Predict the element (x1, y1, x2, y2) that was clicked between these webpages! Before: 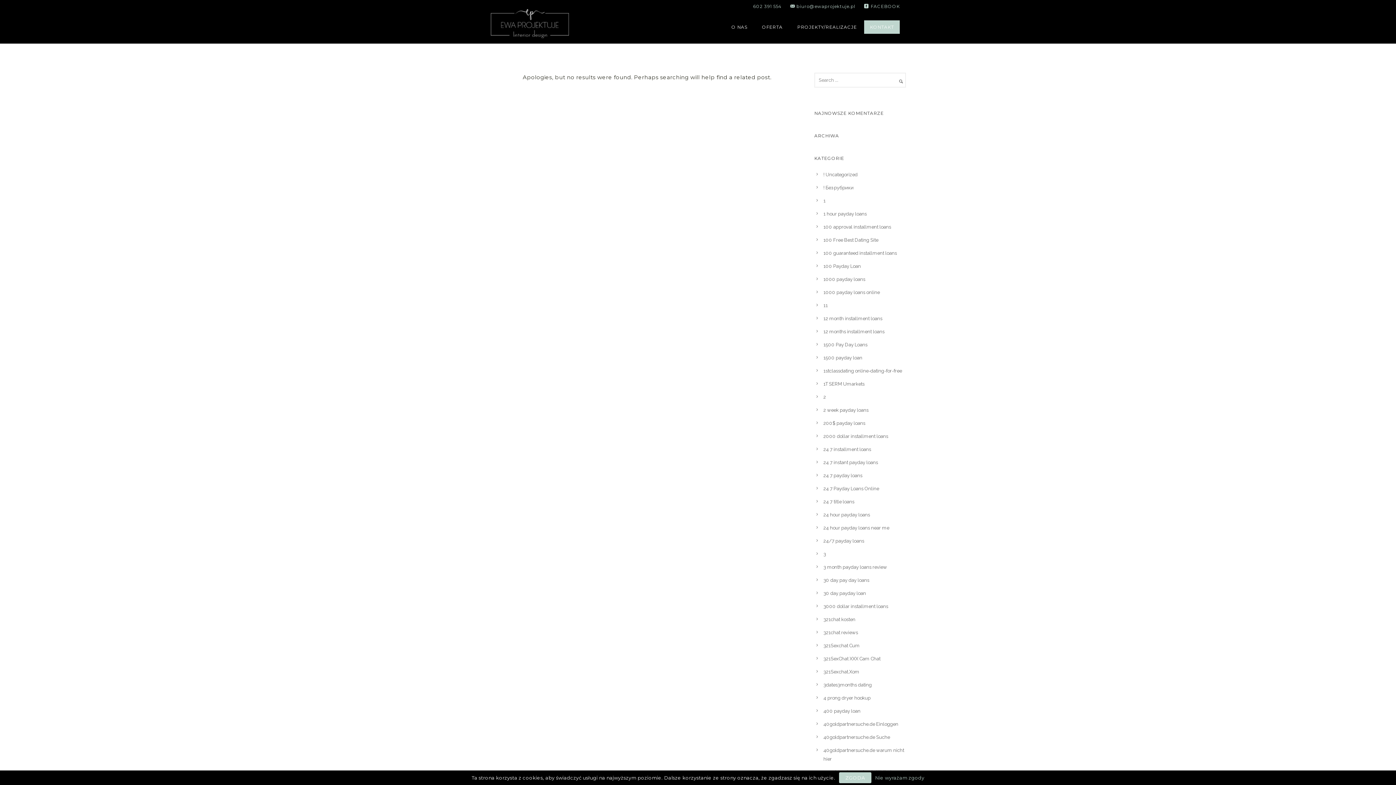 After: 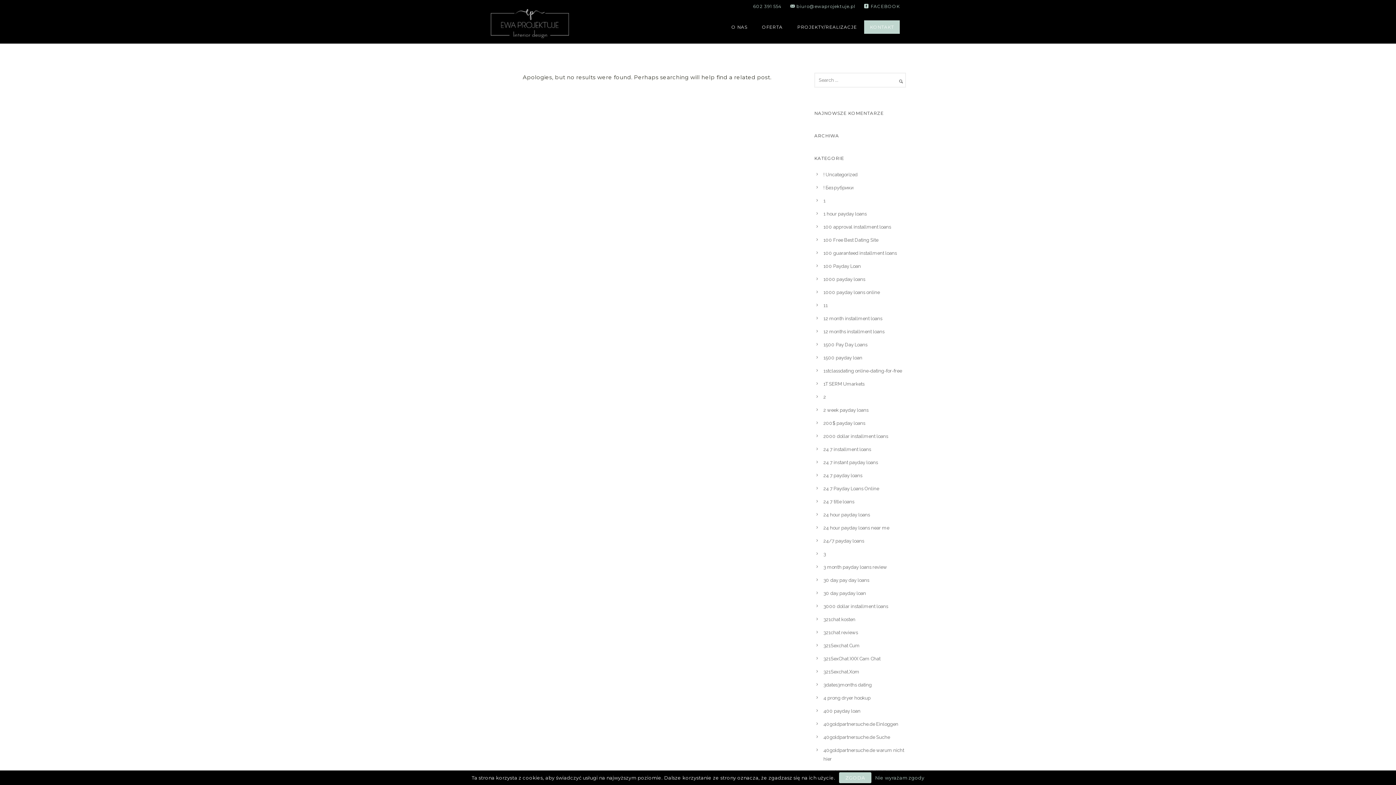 Action: bbox: (823, 355, 862, 360) label: 1500 payday loan